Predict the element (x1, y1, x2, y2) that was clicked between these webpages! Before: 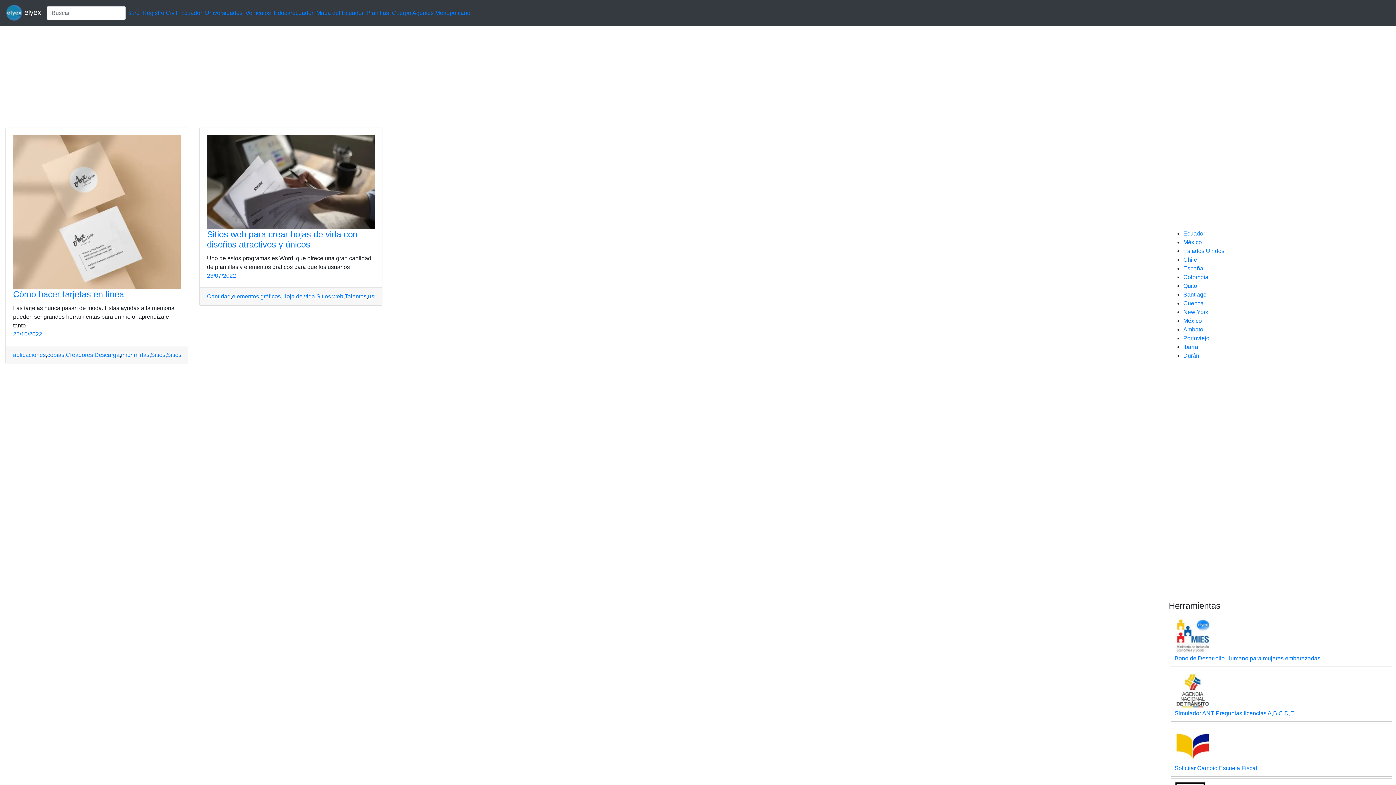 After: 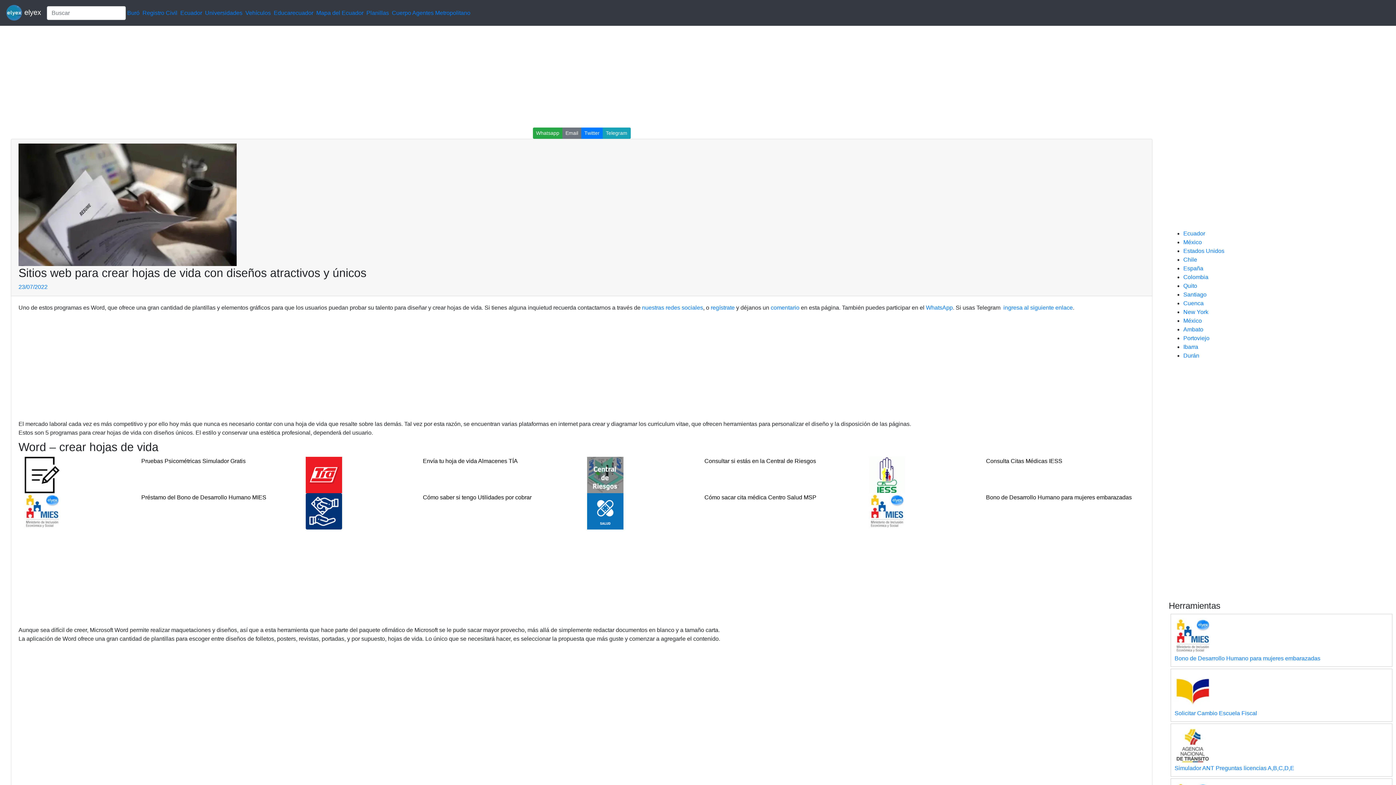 Action: bbox: (207, 272, 236, 278) label: 23/07/2022